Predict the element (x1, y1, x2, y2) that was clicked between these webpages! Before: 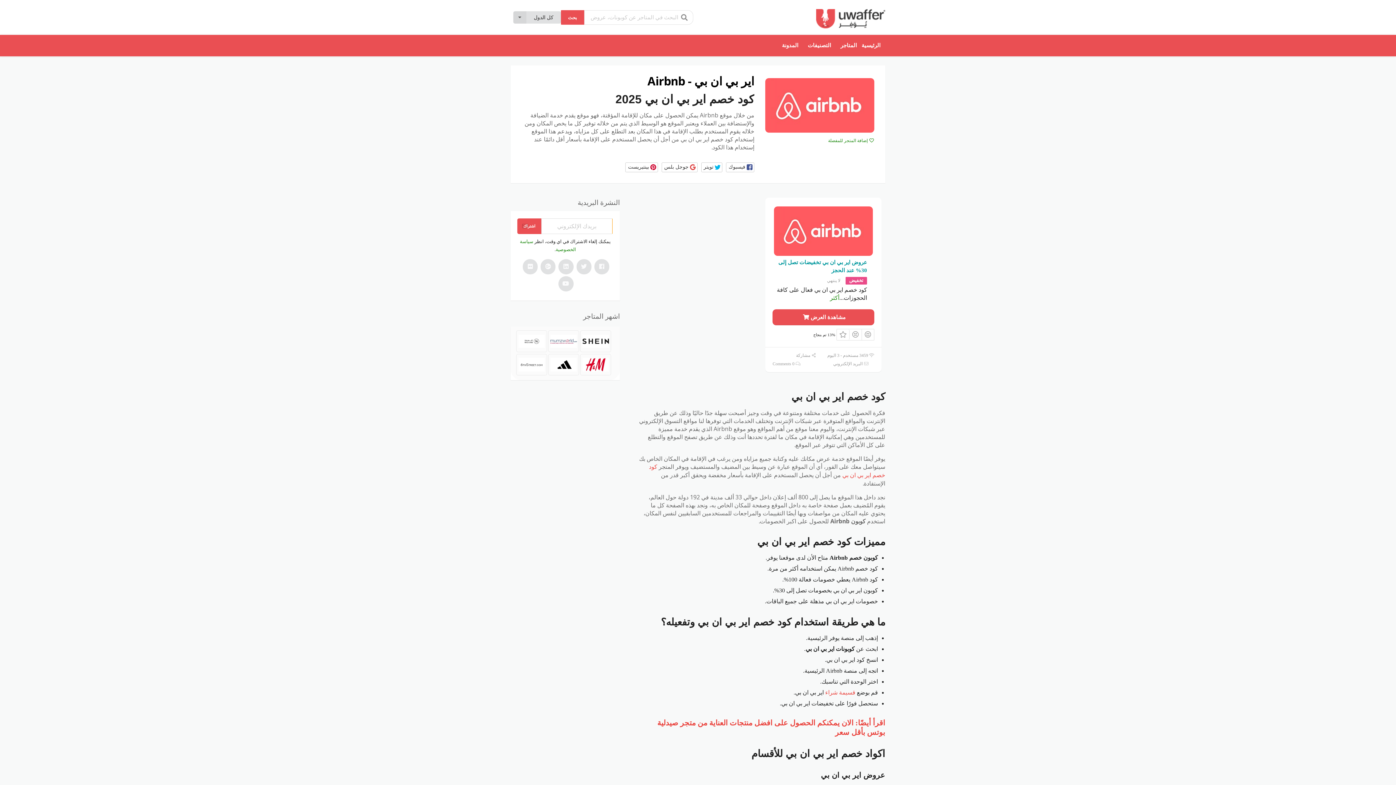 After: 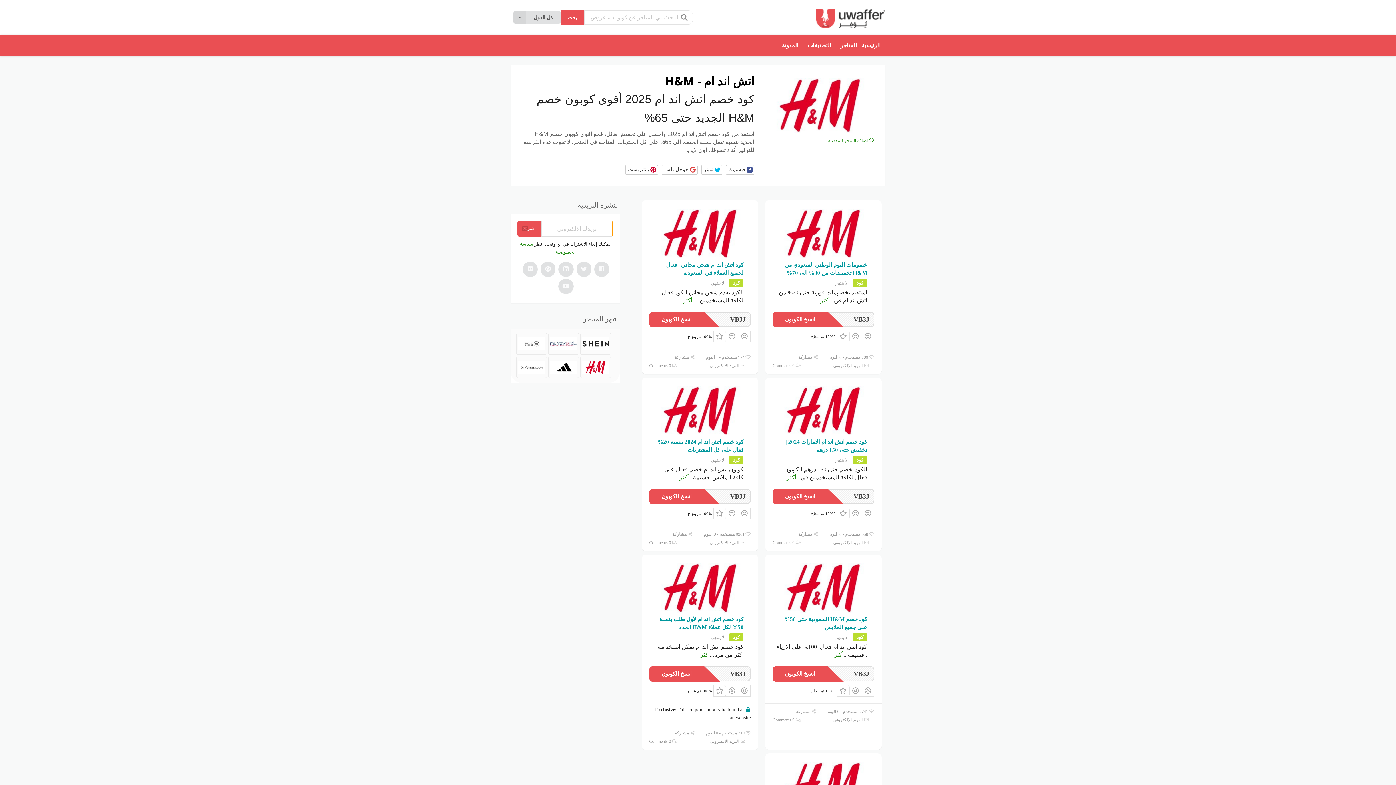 Action: bbox: (582, 356, 608, 373)